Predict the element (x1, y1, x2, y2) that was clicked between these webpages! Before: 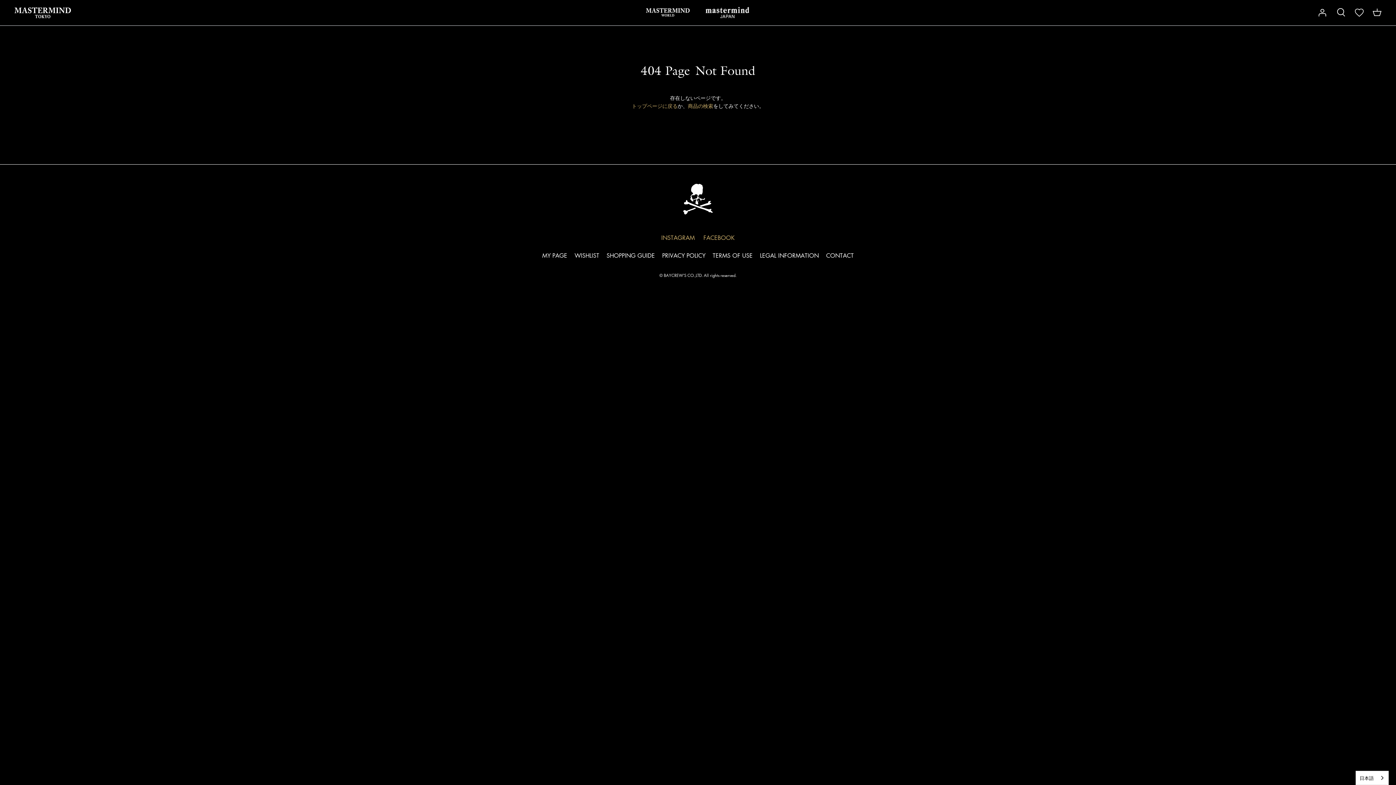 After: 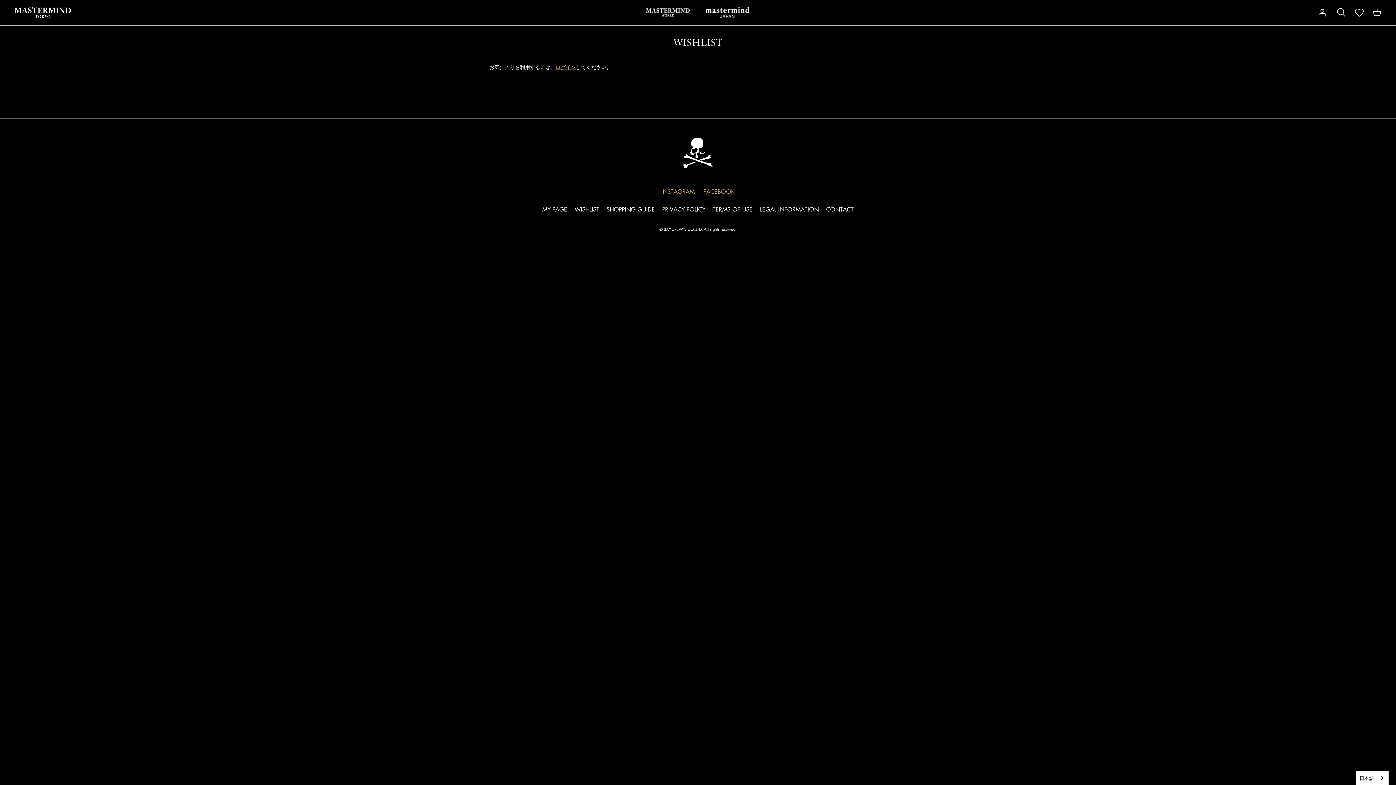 Action: bbox: (1355, 8, 1364, 17)